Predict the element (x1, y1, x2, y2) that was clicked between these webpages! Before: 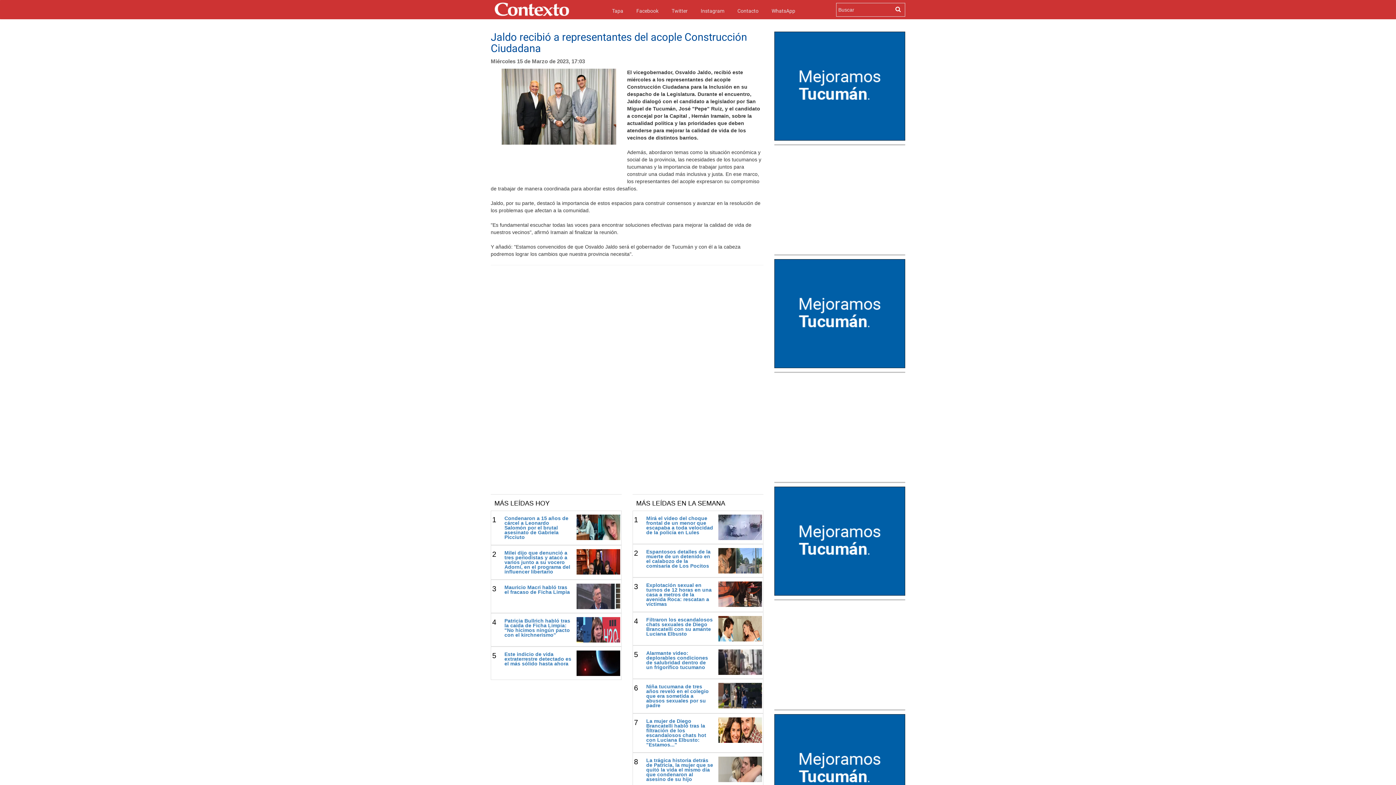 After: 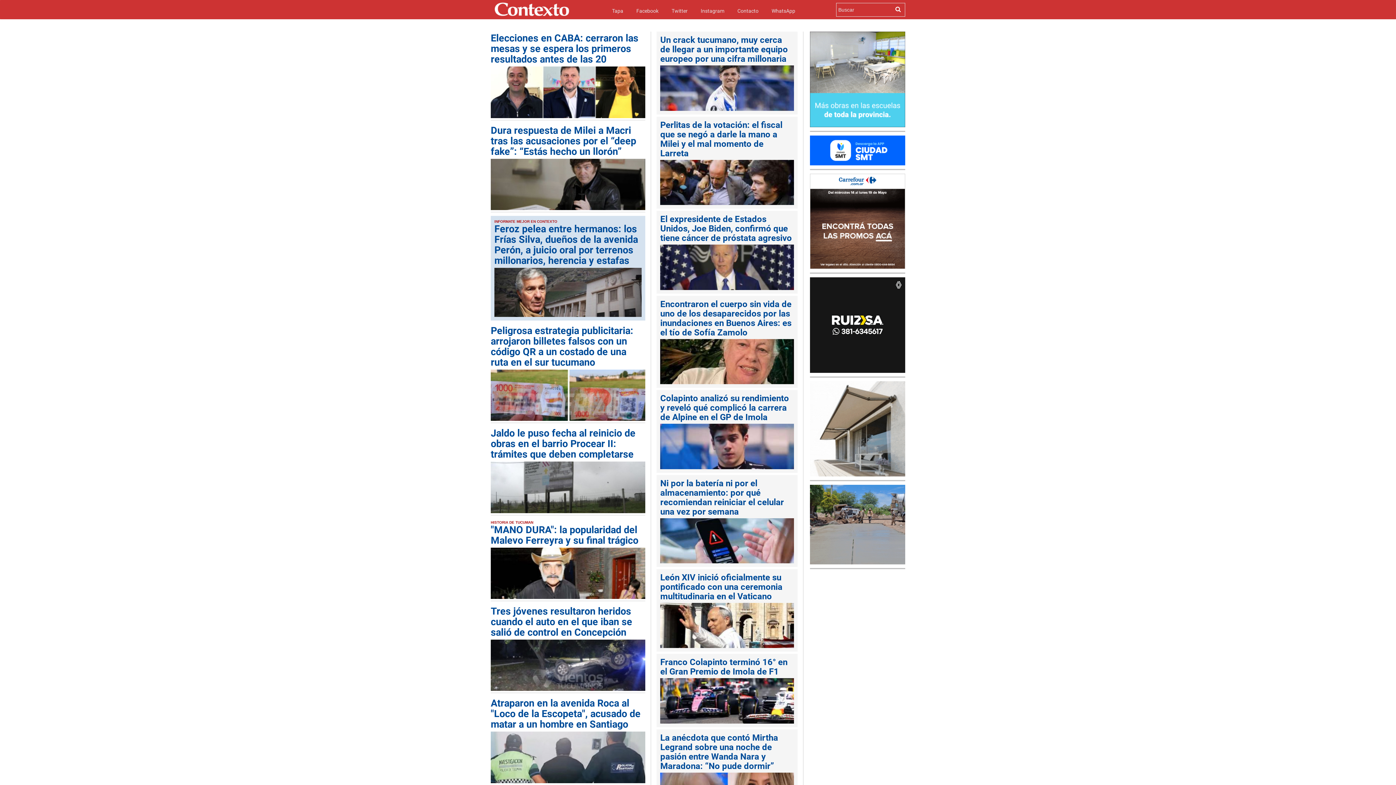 Action: bbox: (492, 1, 571, 17)